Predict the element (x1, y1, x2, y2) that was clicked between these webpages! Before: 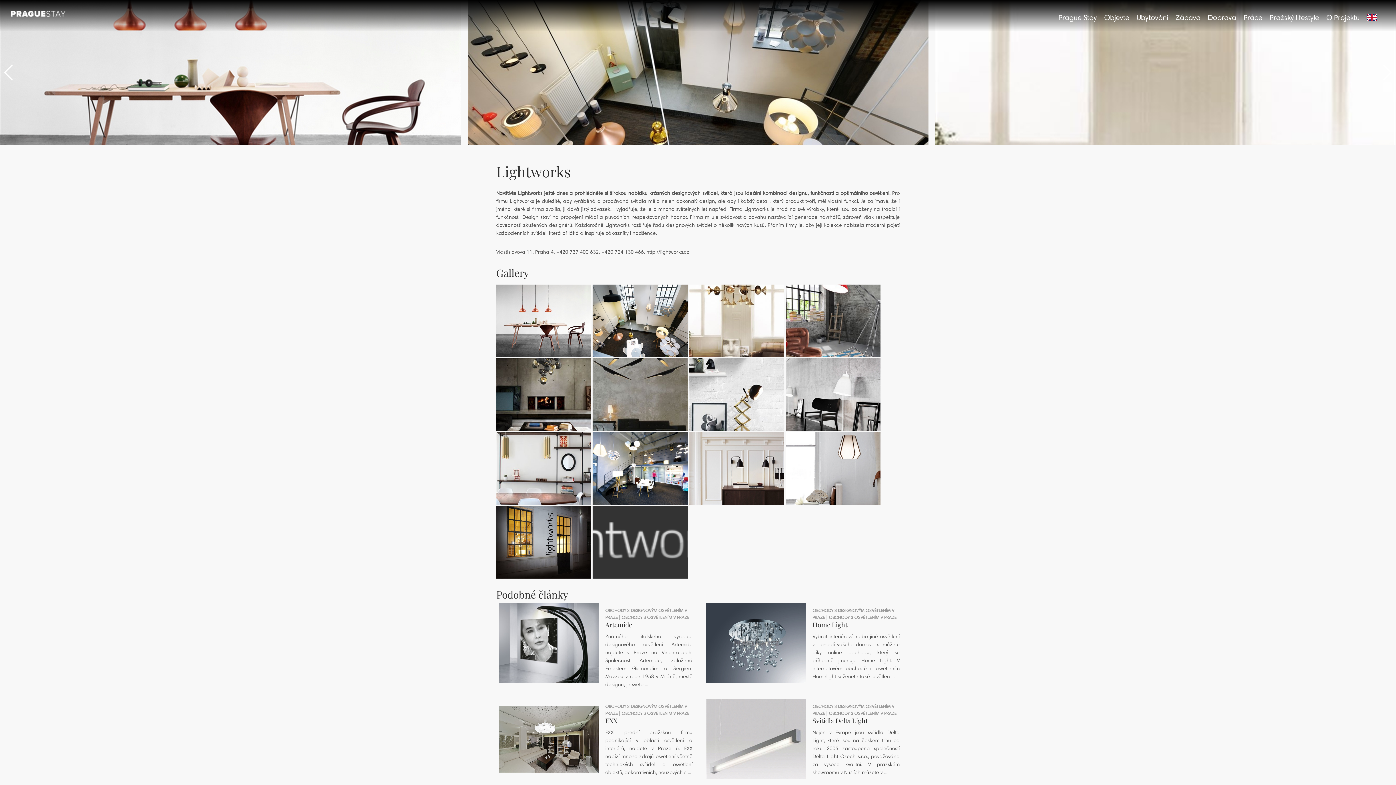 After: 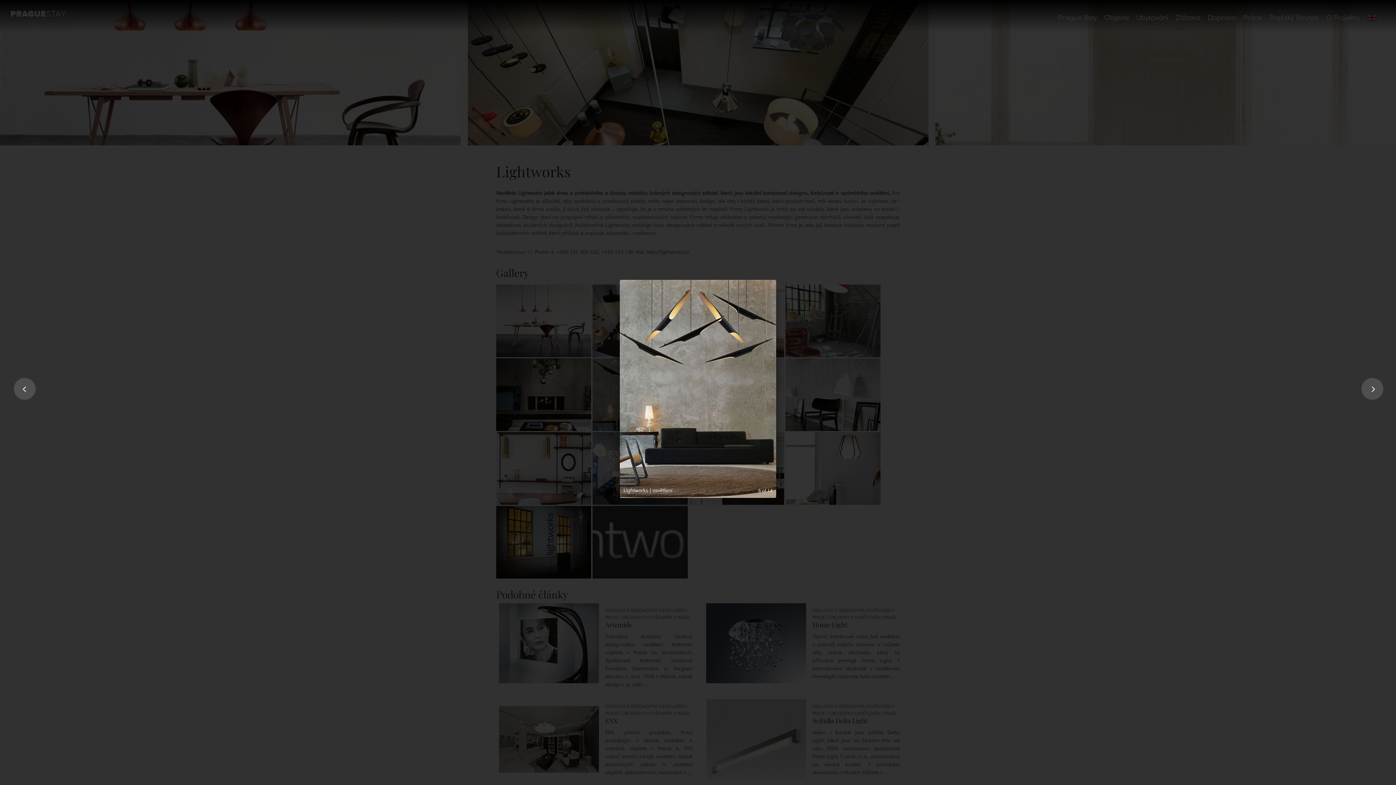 Action: bbox: (603, 394, 676, 409) label: Rozbalit fotografii